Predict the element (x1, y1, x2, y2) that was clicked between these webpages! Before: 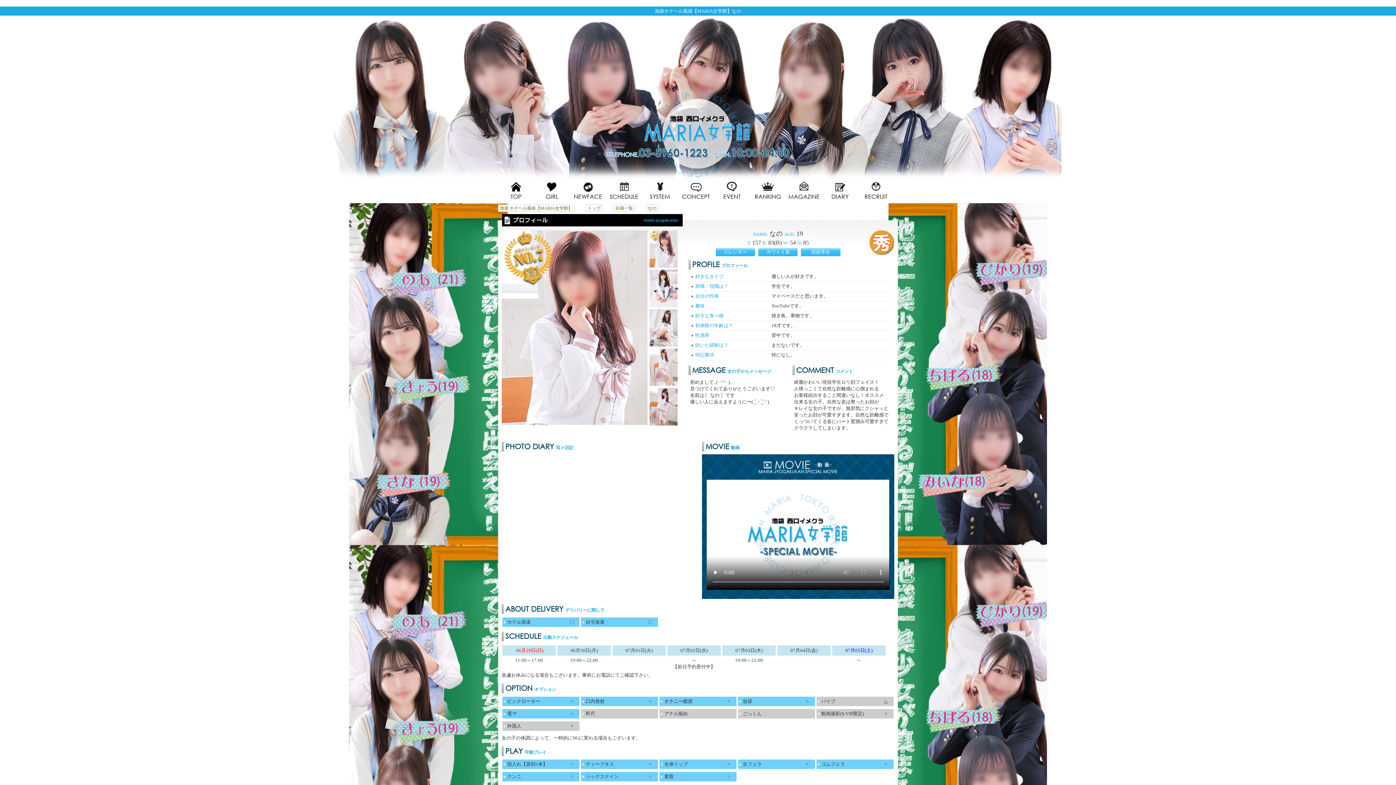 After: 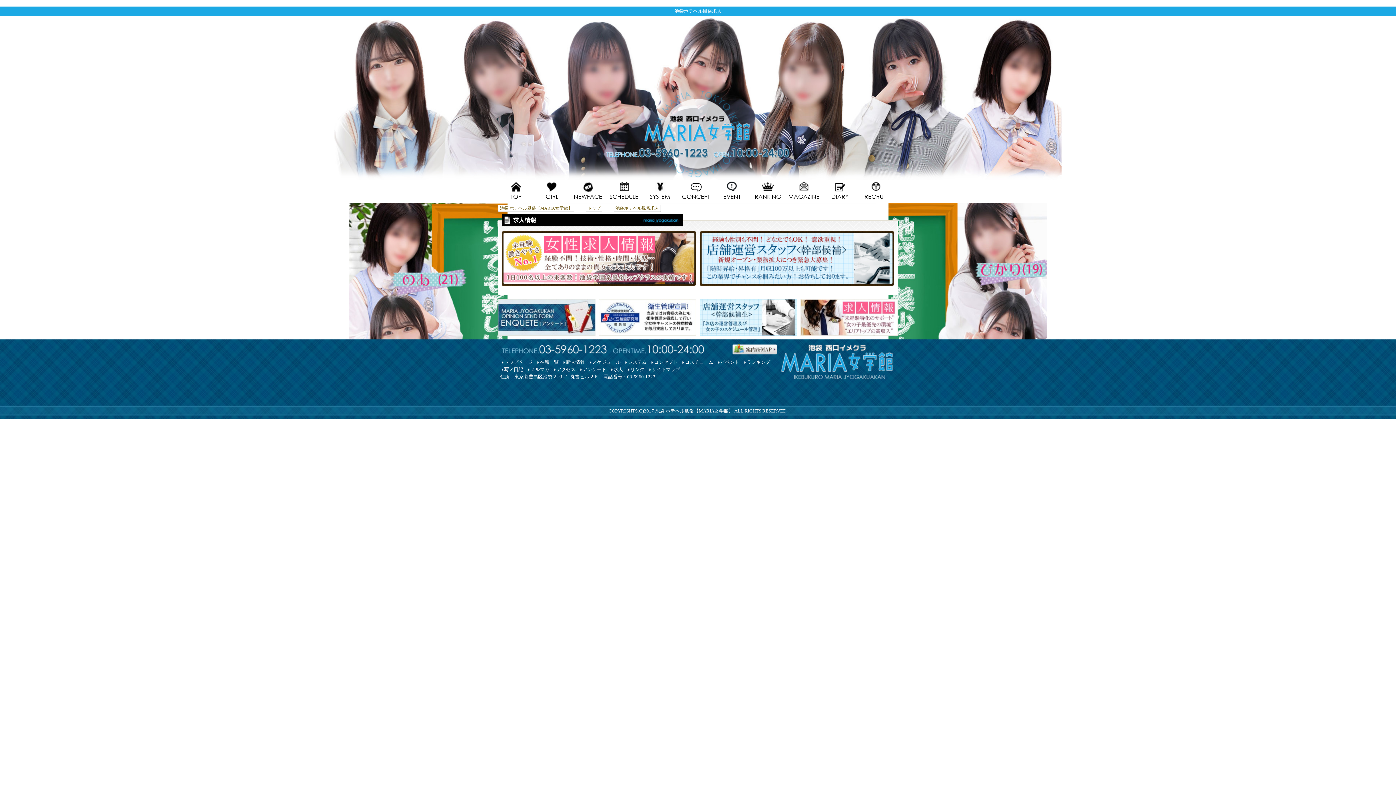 Action: bbox: (858, 180, 894, 200) label: RECRUIT
求人情報